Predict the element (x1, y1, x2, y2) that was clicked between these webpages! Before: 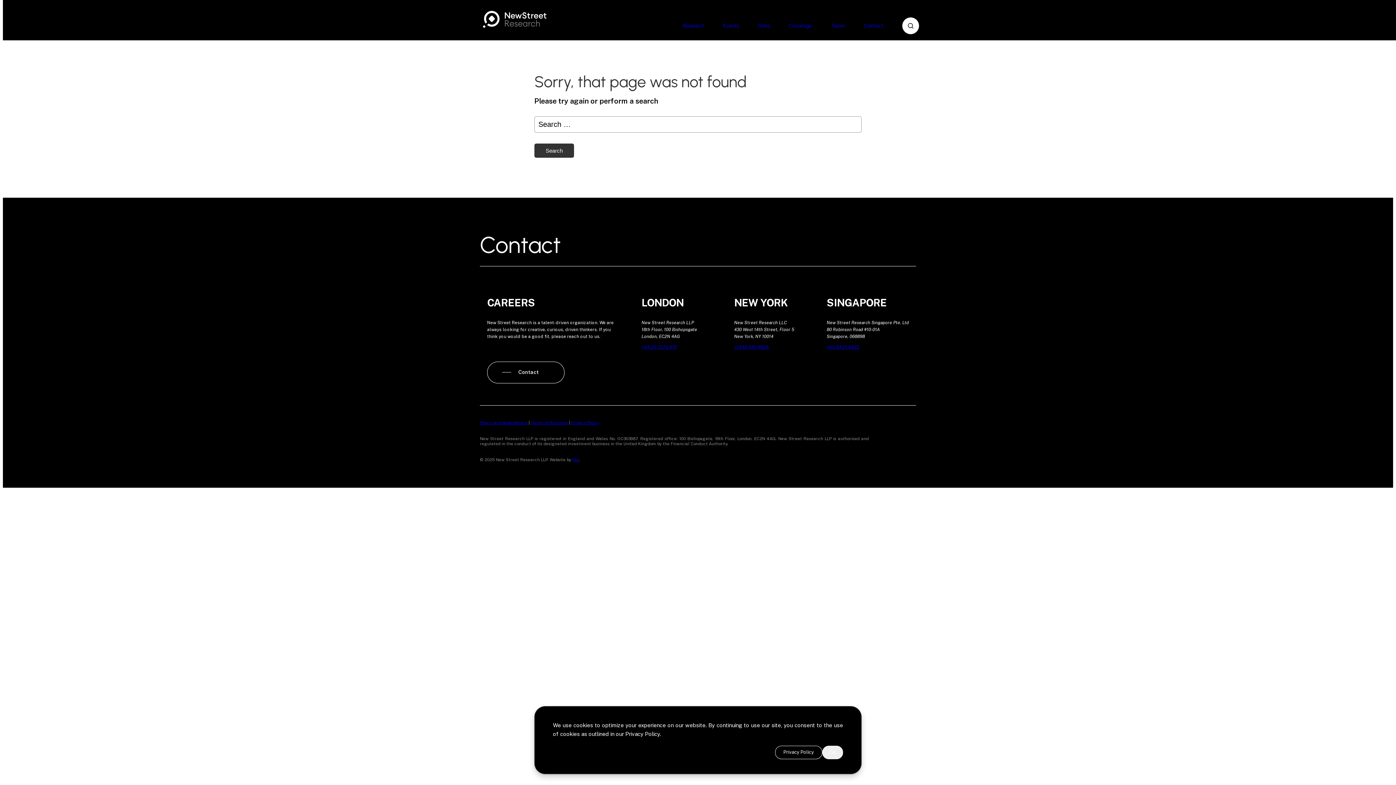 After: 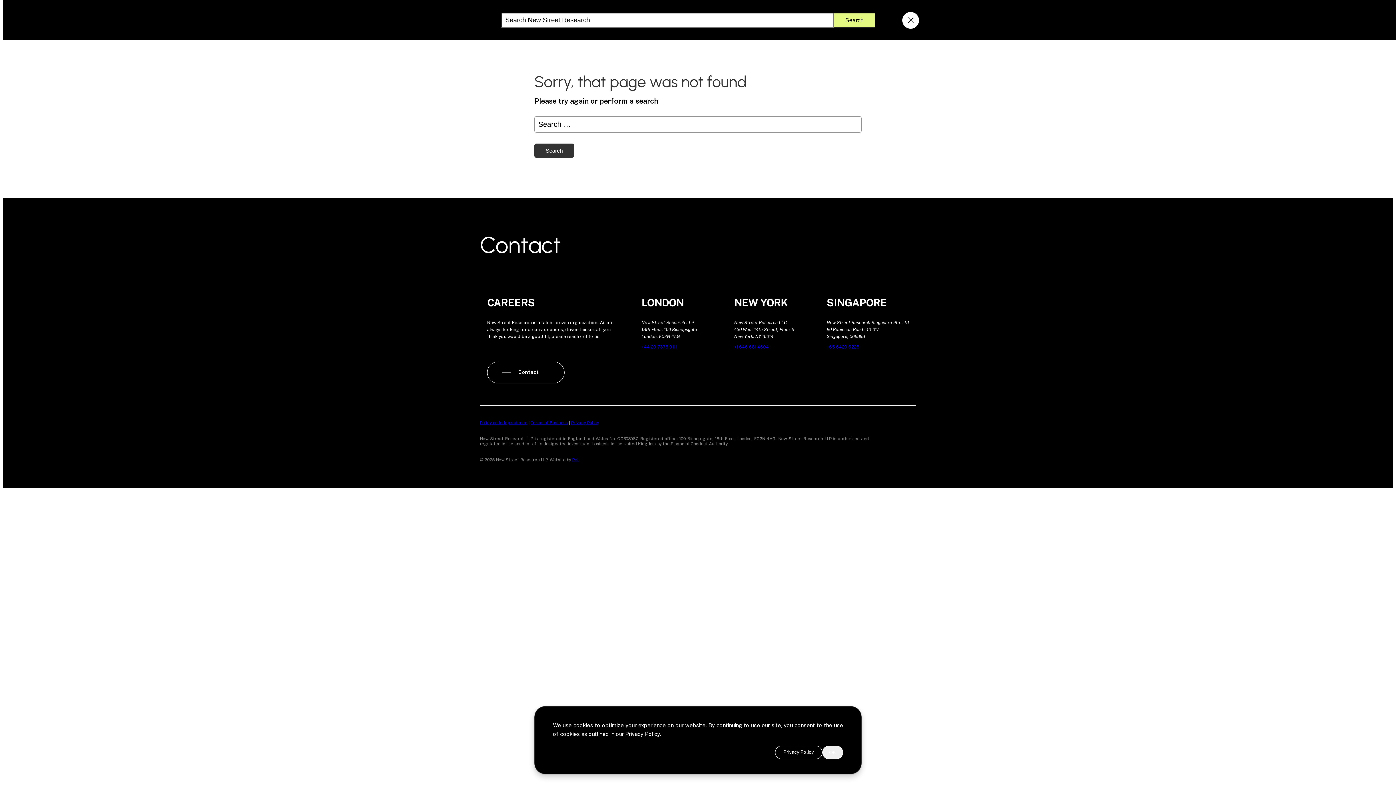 Action: bbox: (907, 22, 914, 28)